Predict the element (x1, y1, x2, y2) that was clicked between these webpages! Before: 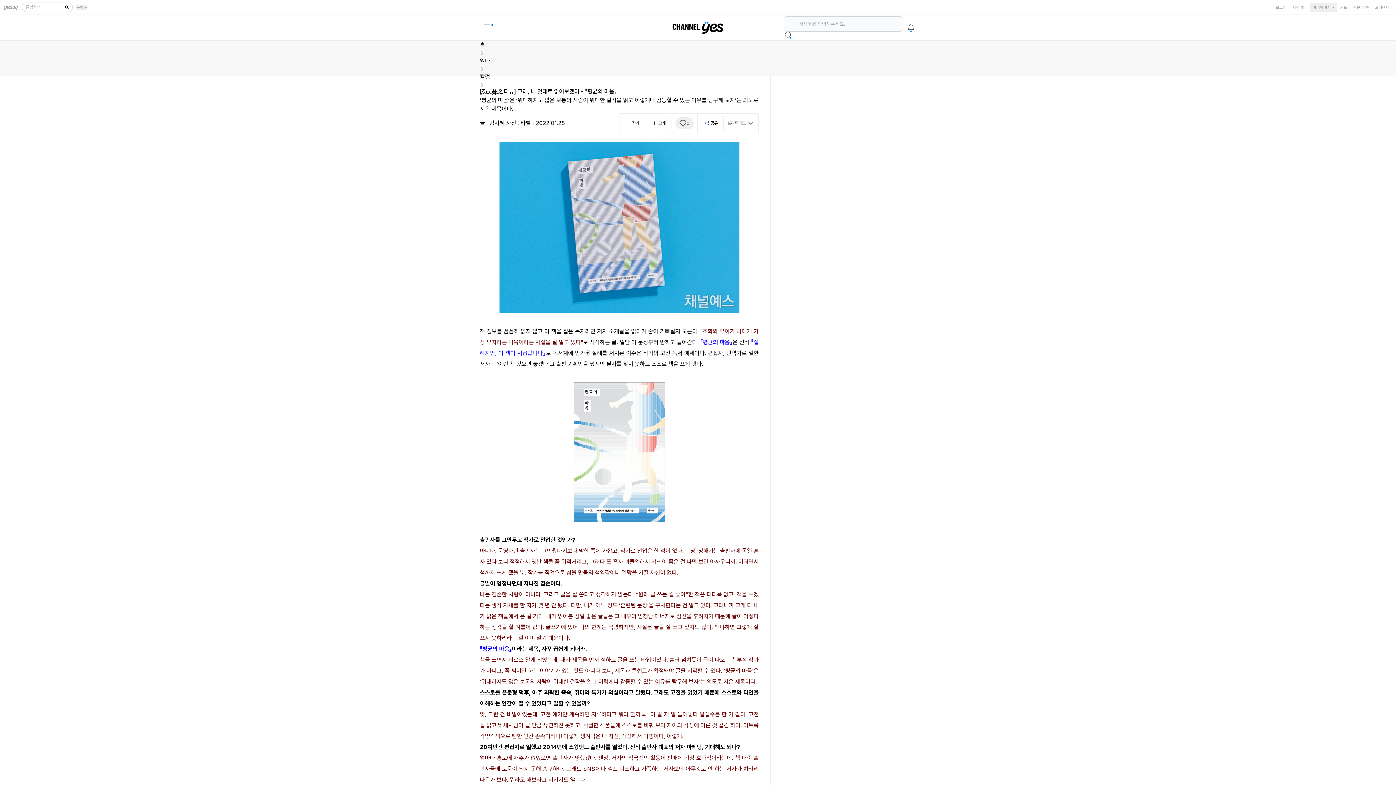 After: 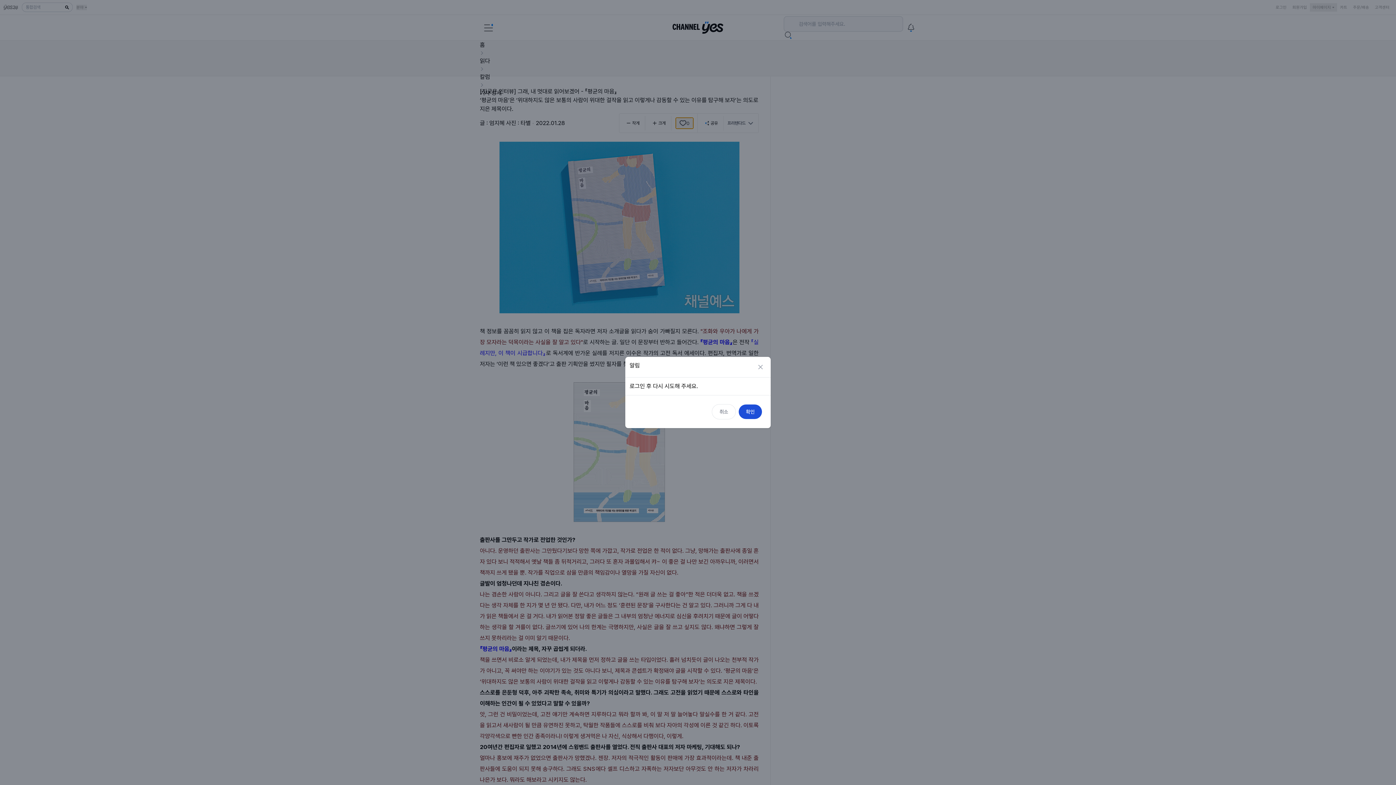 Action: label: 0 bbox: (675, 117, 693, 129)